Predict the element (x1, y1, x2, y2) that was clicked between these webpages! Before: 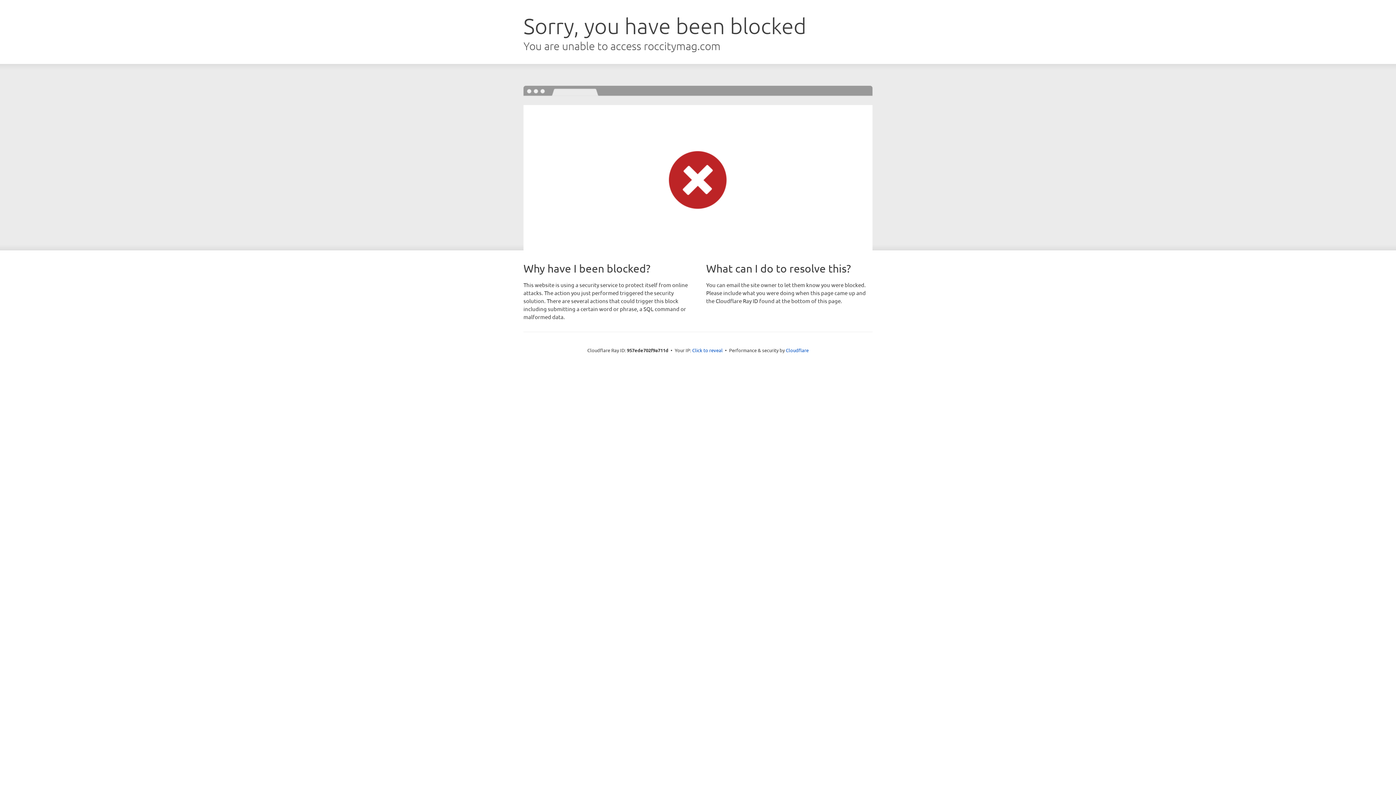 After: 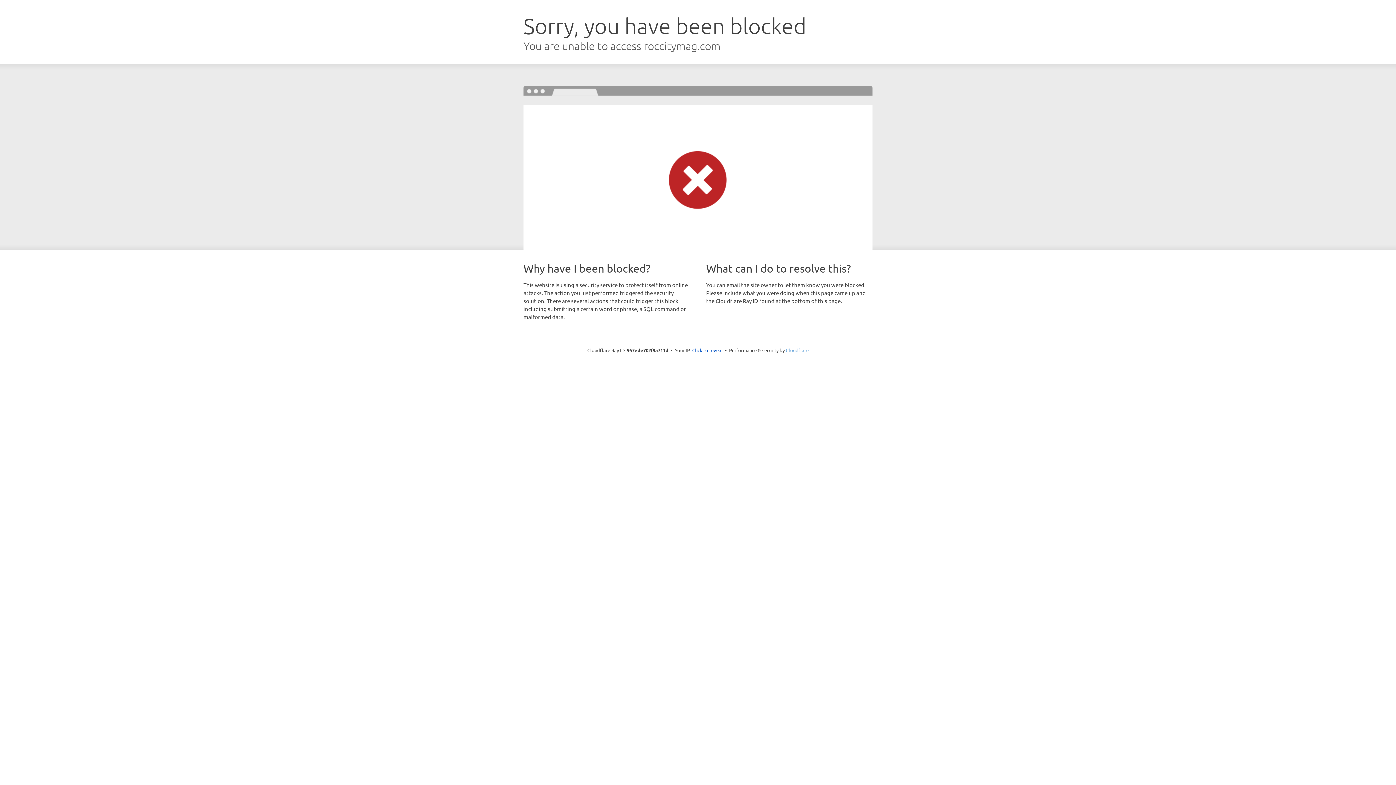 Action: bbox: (786, 347, 808, 353) label: Cloudflare